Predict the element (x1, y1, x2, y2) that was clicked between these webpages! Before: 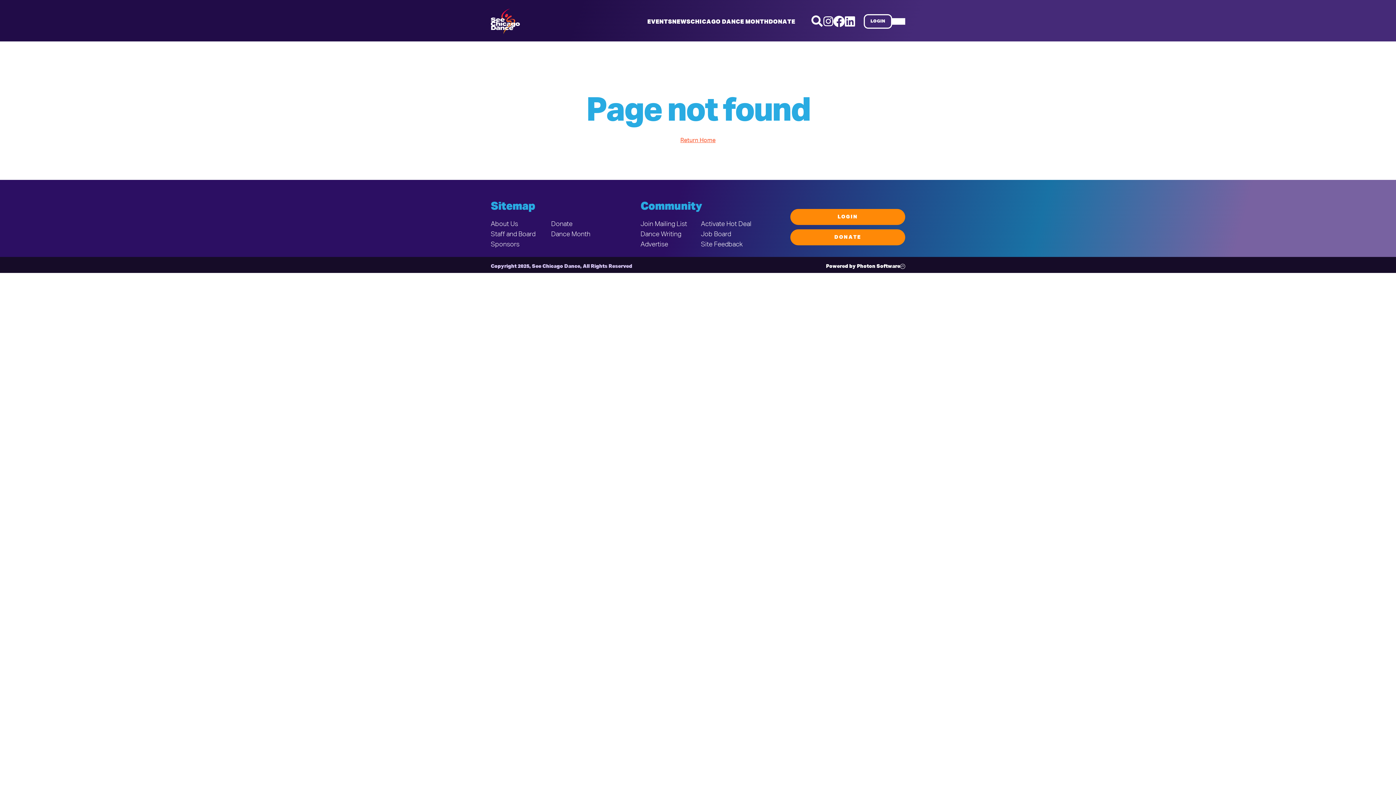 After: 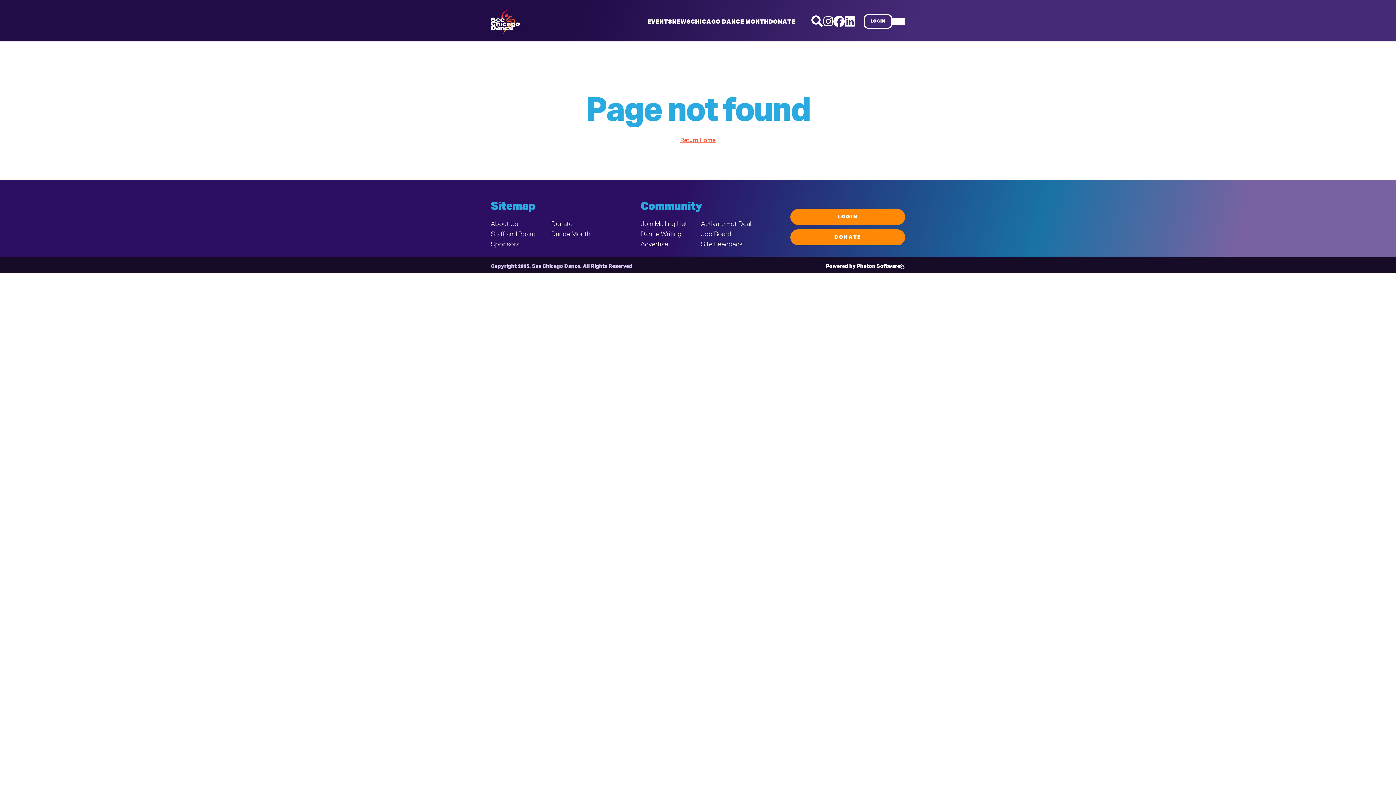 Action: bbox: (701, 221, 751, 227) label: Activate Hot Deal